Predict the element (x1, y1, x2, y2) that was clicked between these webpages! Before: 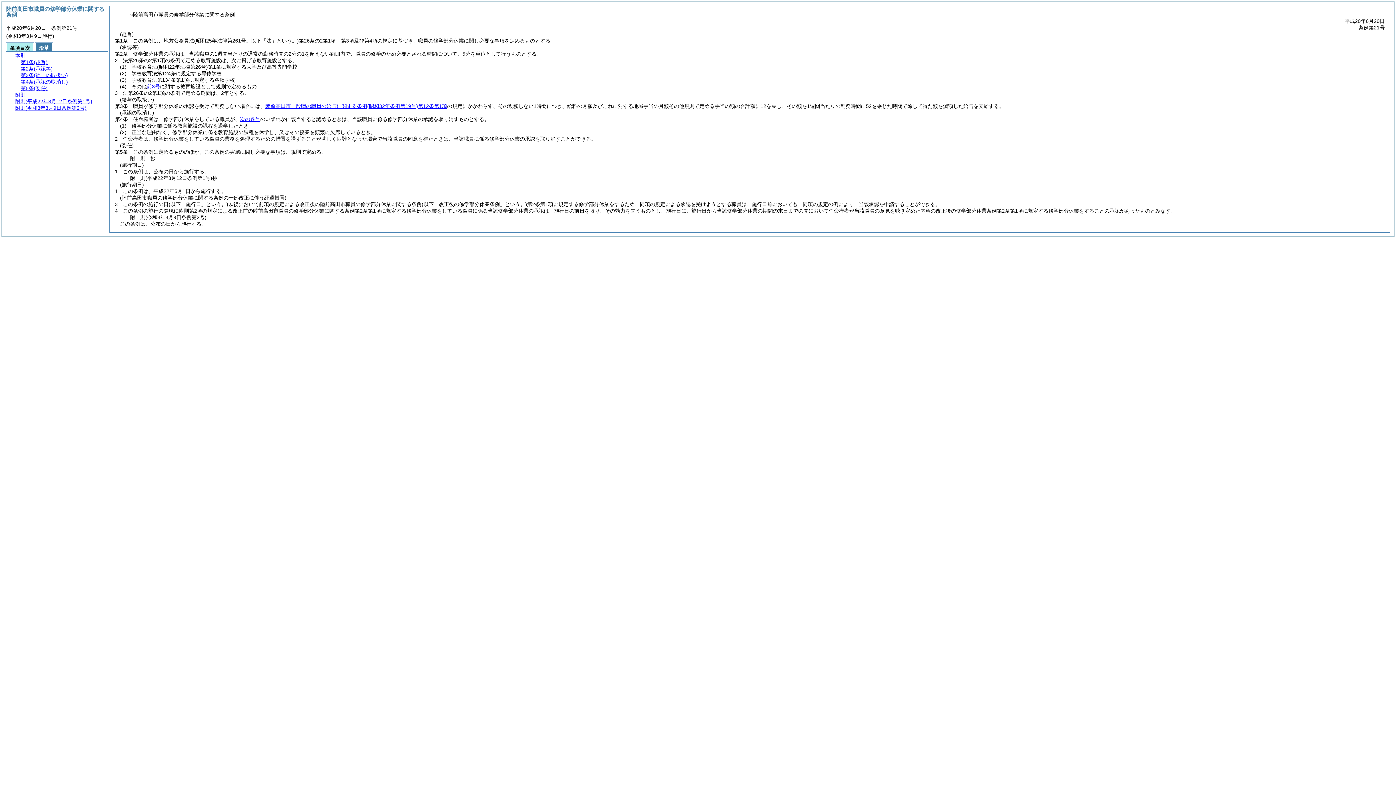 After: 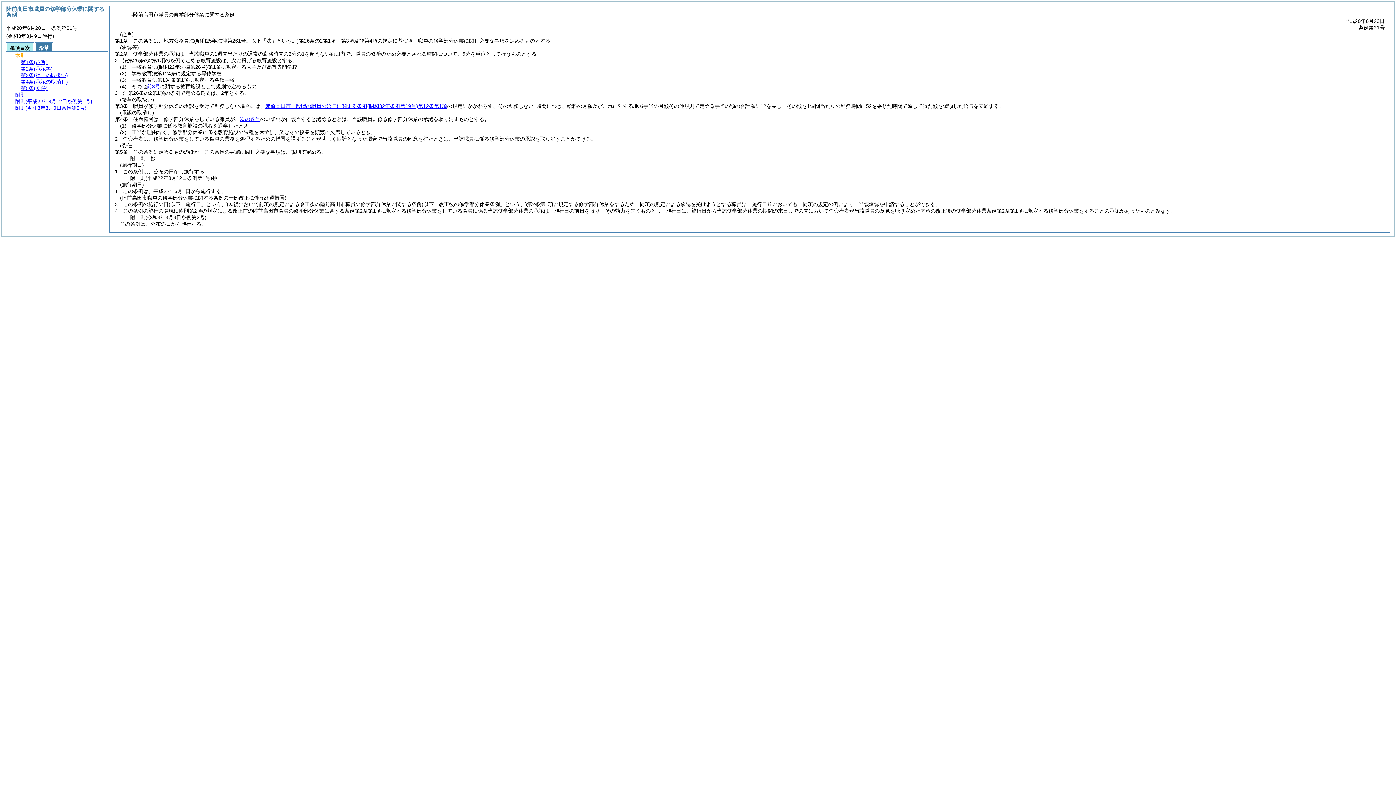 Action: label: 本則 bbox: (15, 52, 25, 58)